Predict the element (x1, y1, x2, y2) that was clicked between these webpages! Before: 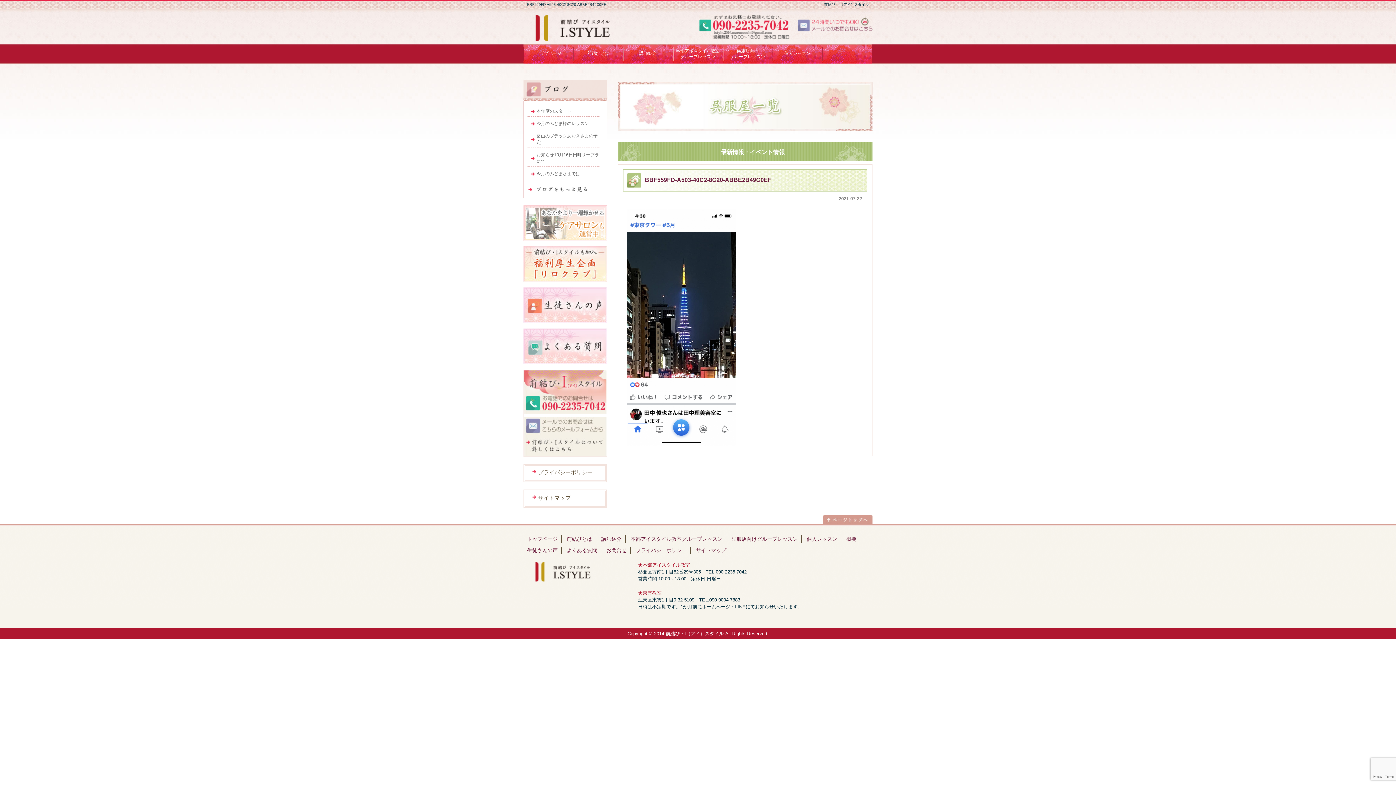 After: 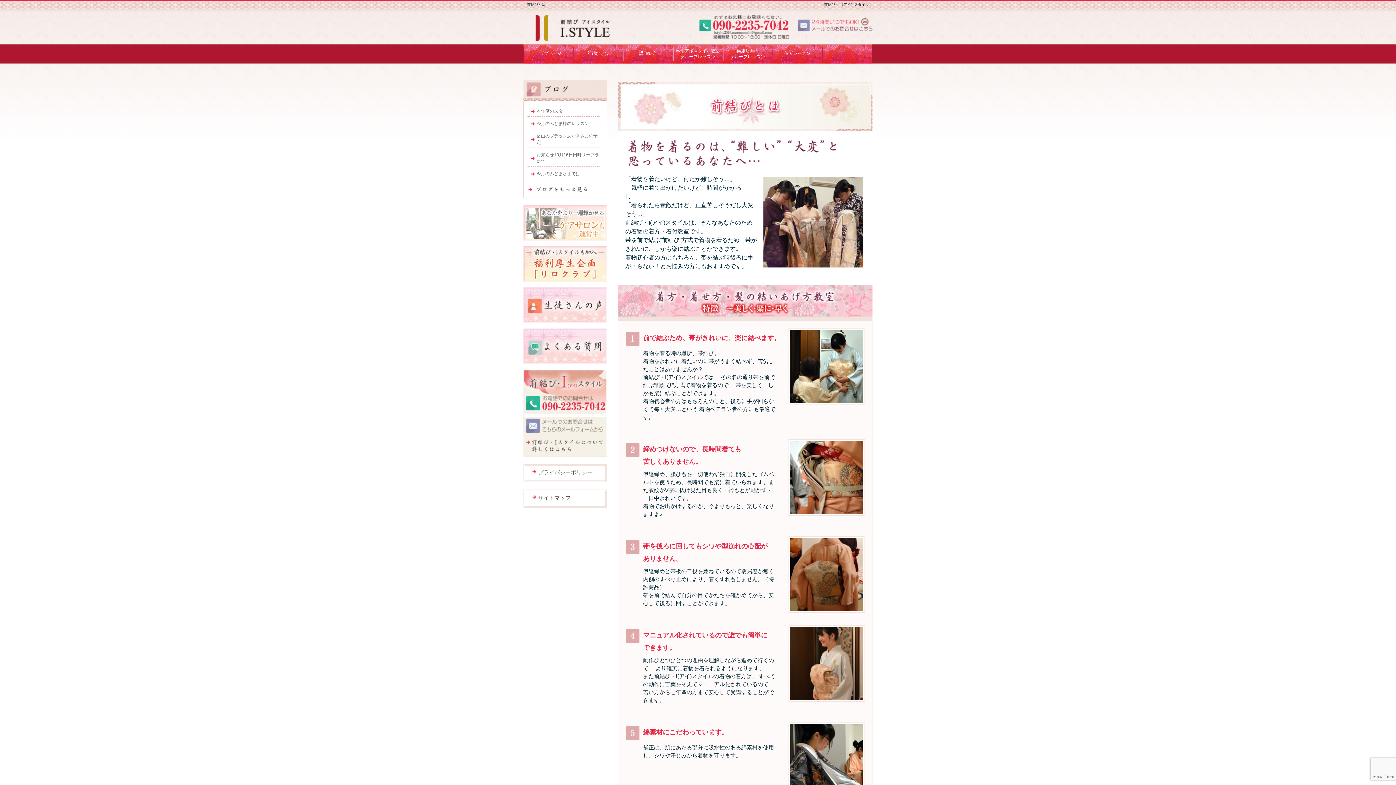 Action: label: 前結びとは bbox: (573, 43, 623, 64)